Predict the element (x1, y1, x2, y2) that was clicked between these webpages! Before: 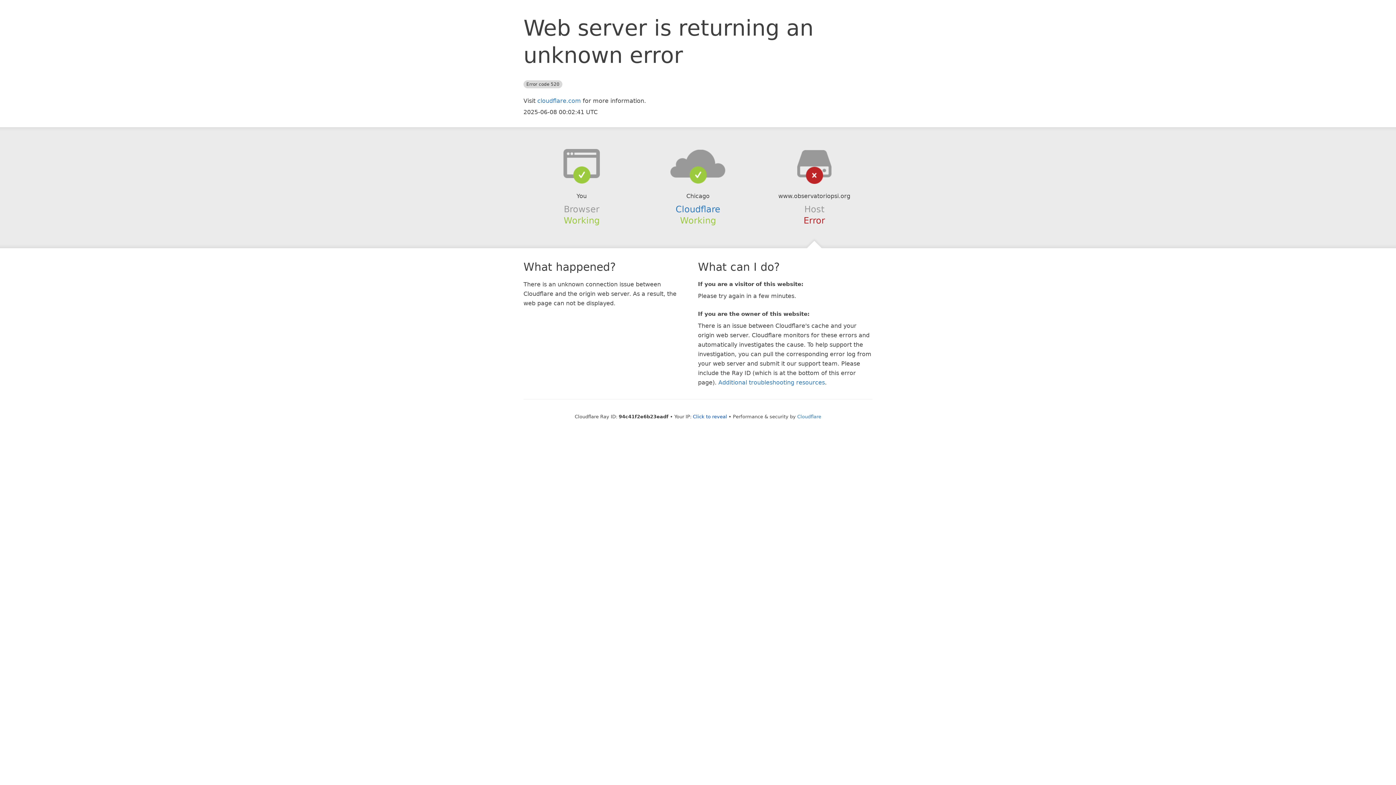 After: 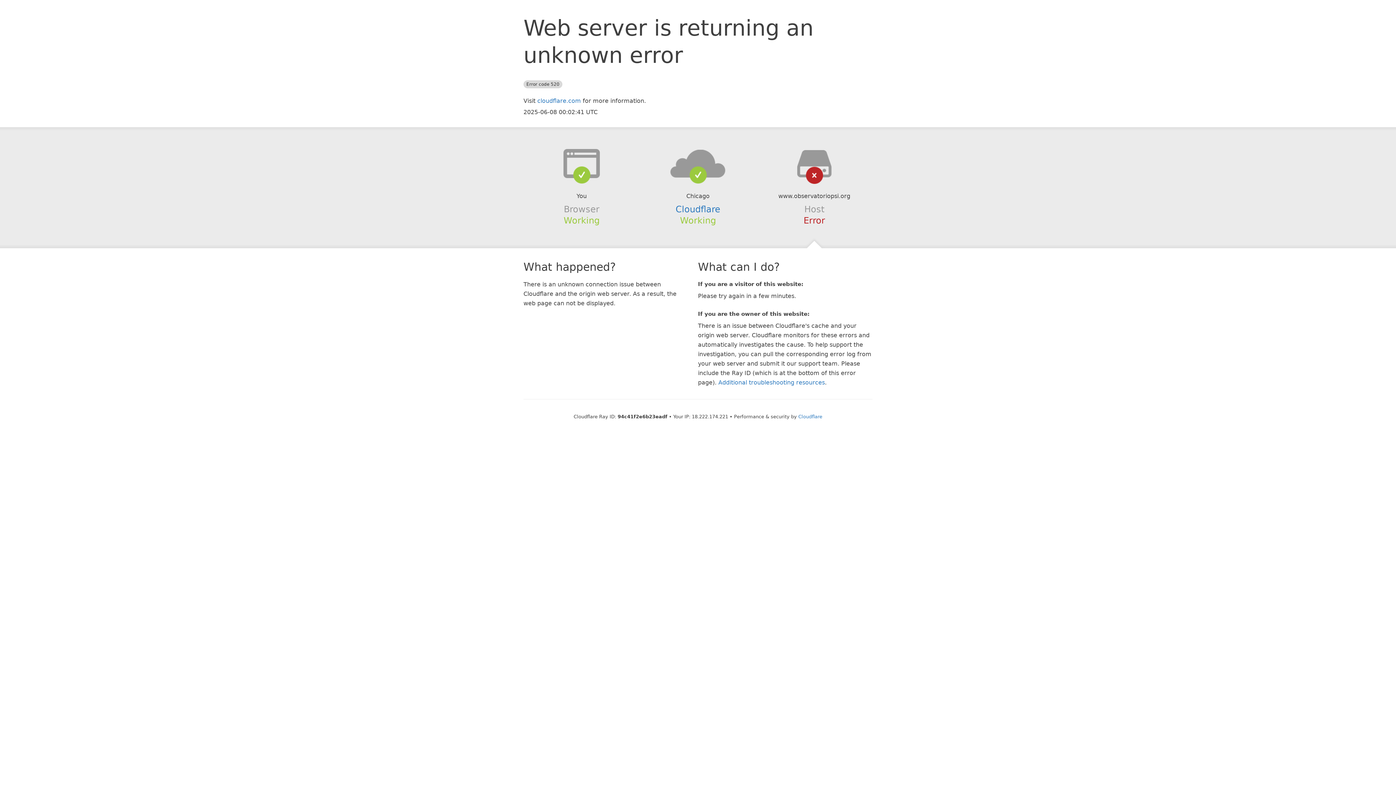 Action: label: Click to reveal bbox: (693, 414, 727, 419)